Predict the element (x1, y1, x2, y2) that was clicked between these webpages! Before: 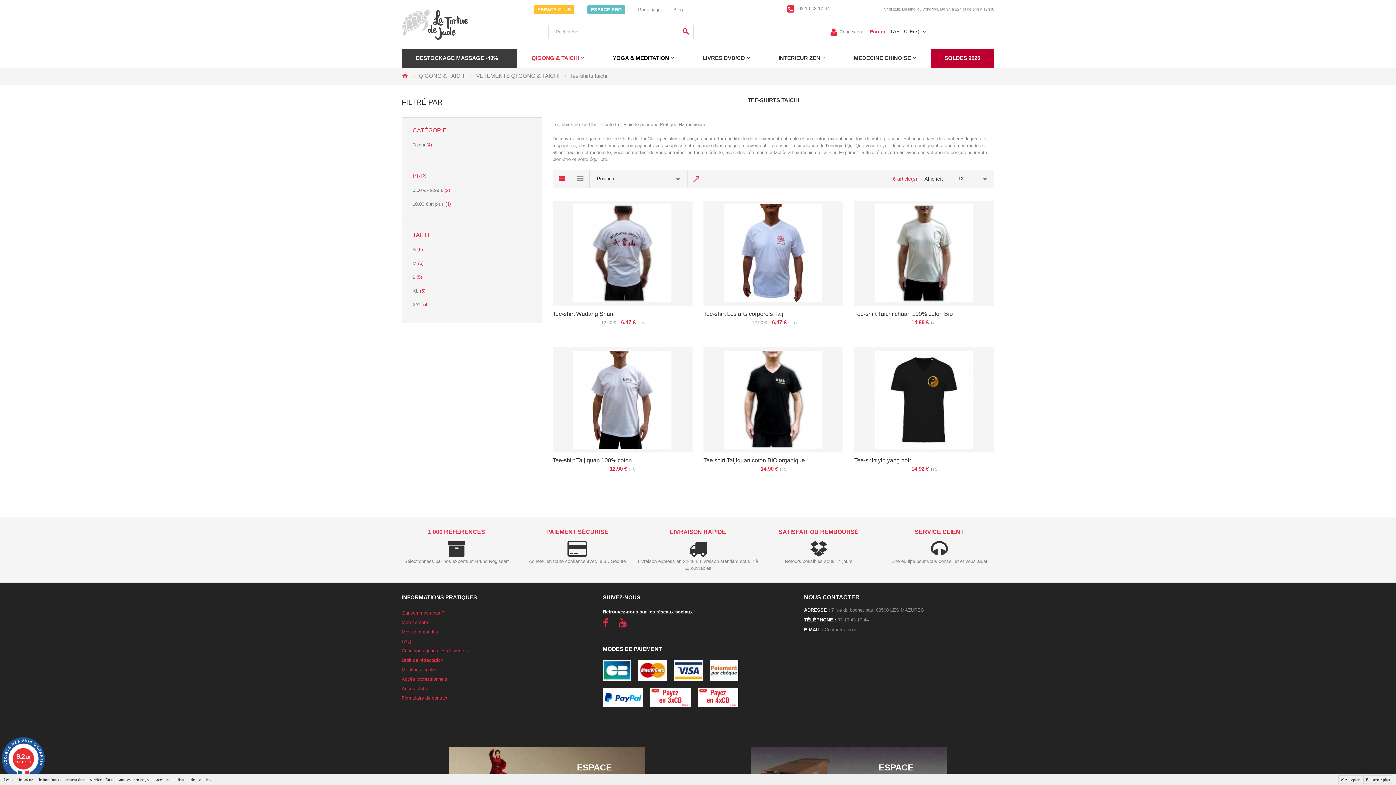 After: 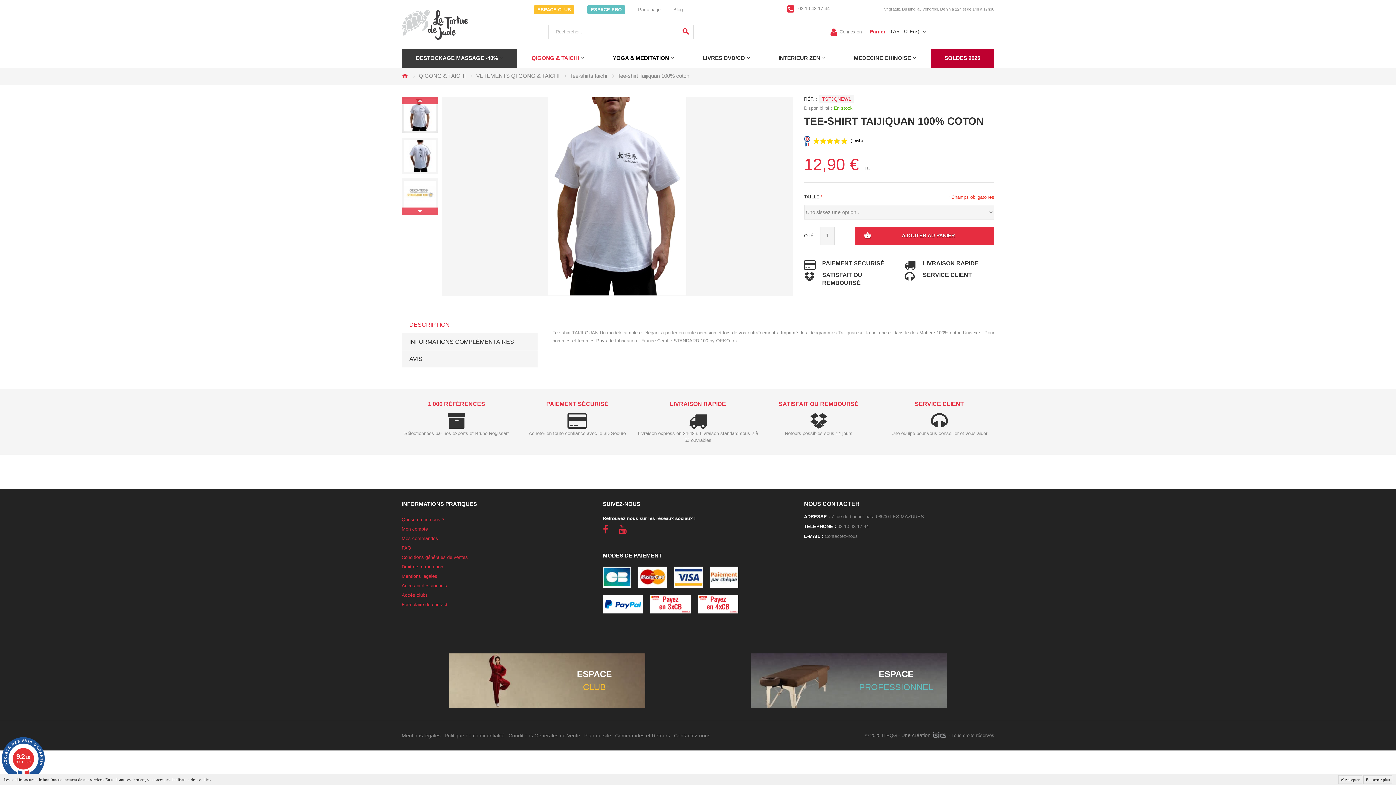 Action: bbox: (552, 347, 692, 452)